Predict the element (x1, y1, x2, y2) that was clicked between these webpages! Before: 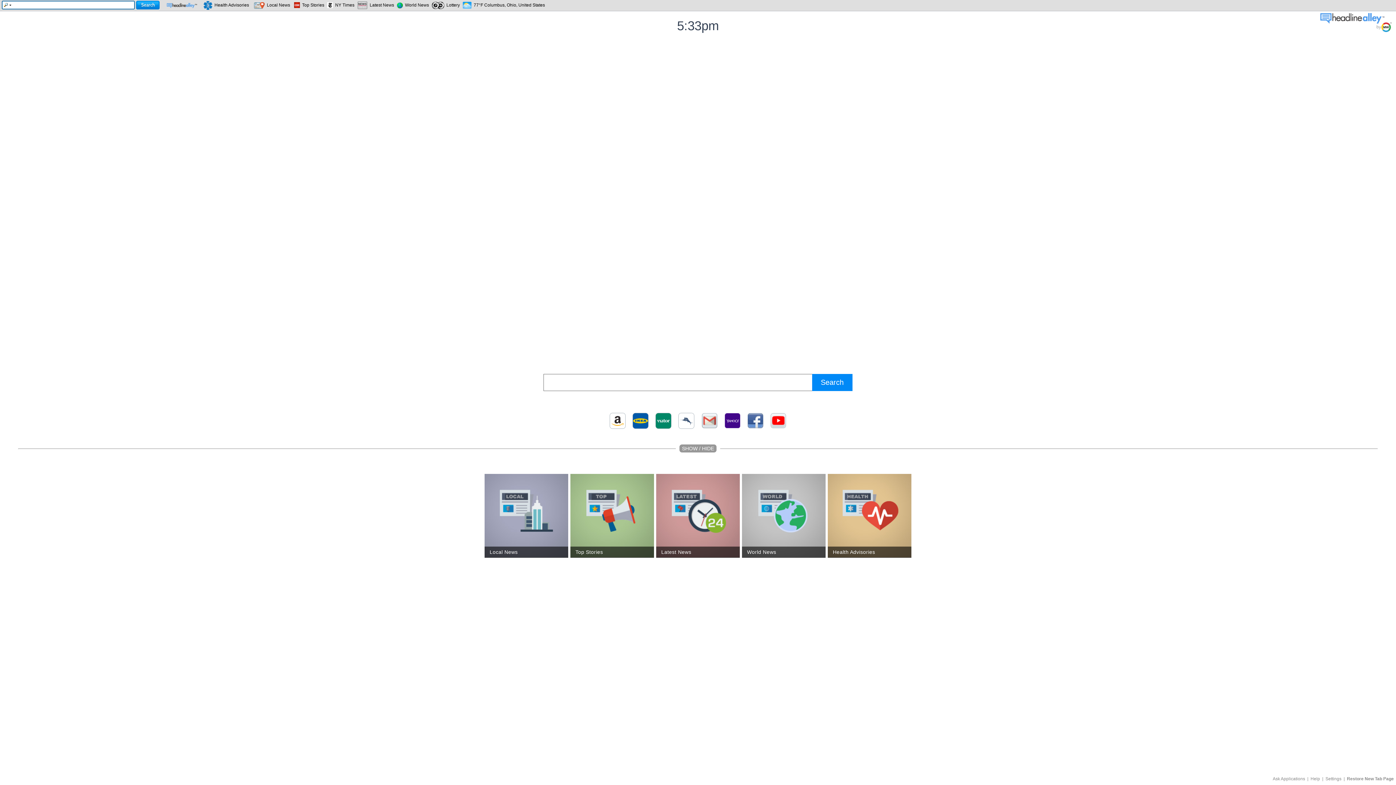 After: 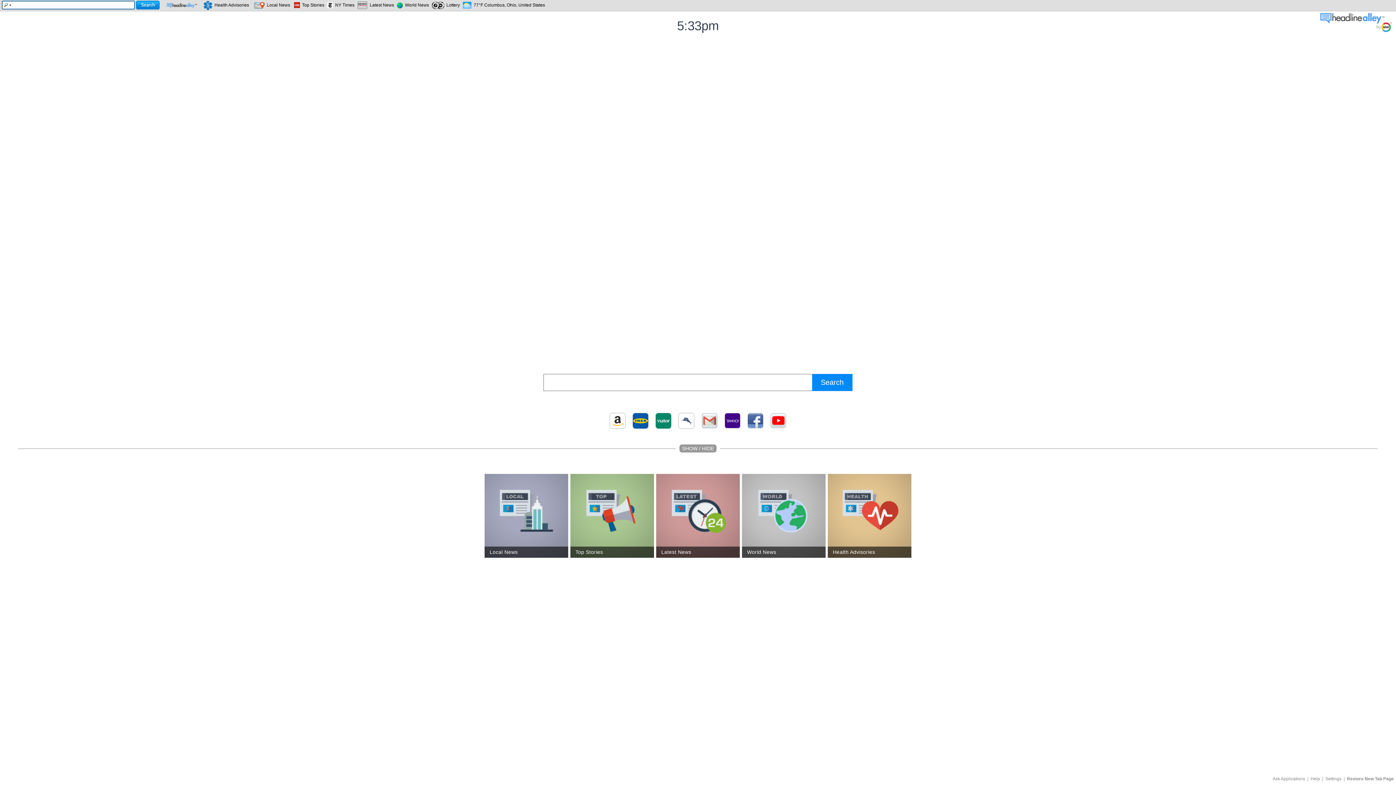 Action: bbox: (483, 474, 569, 558) label: Local News